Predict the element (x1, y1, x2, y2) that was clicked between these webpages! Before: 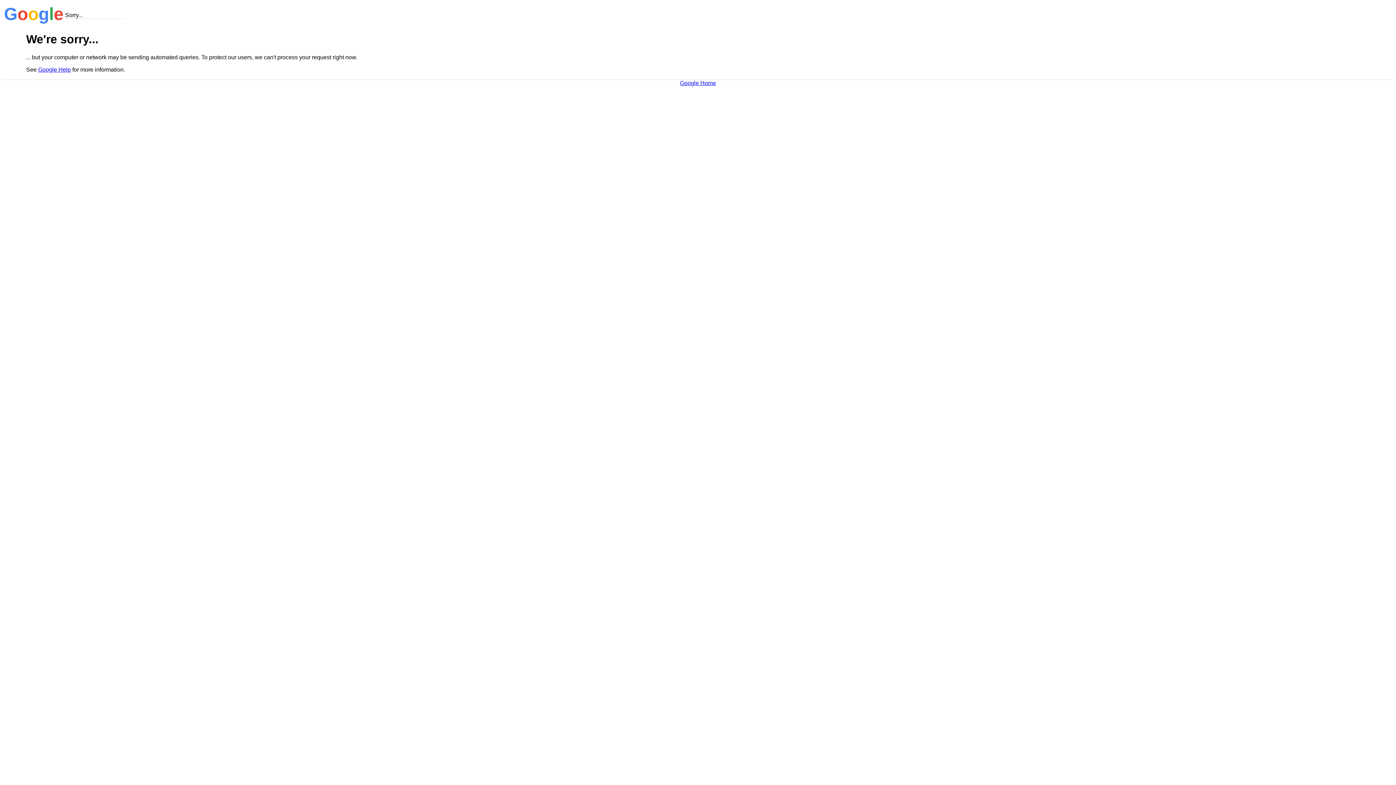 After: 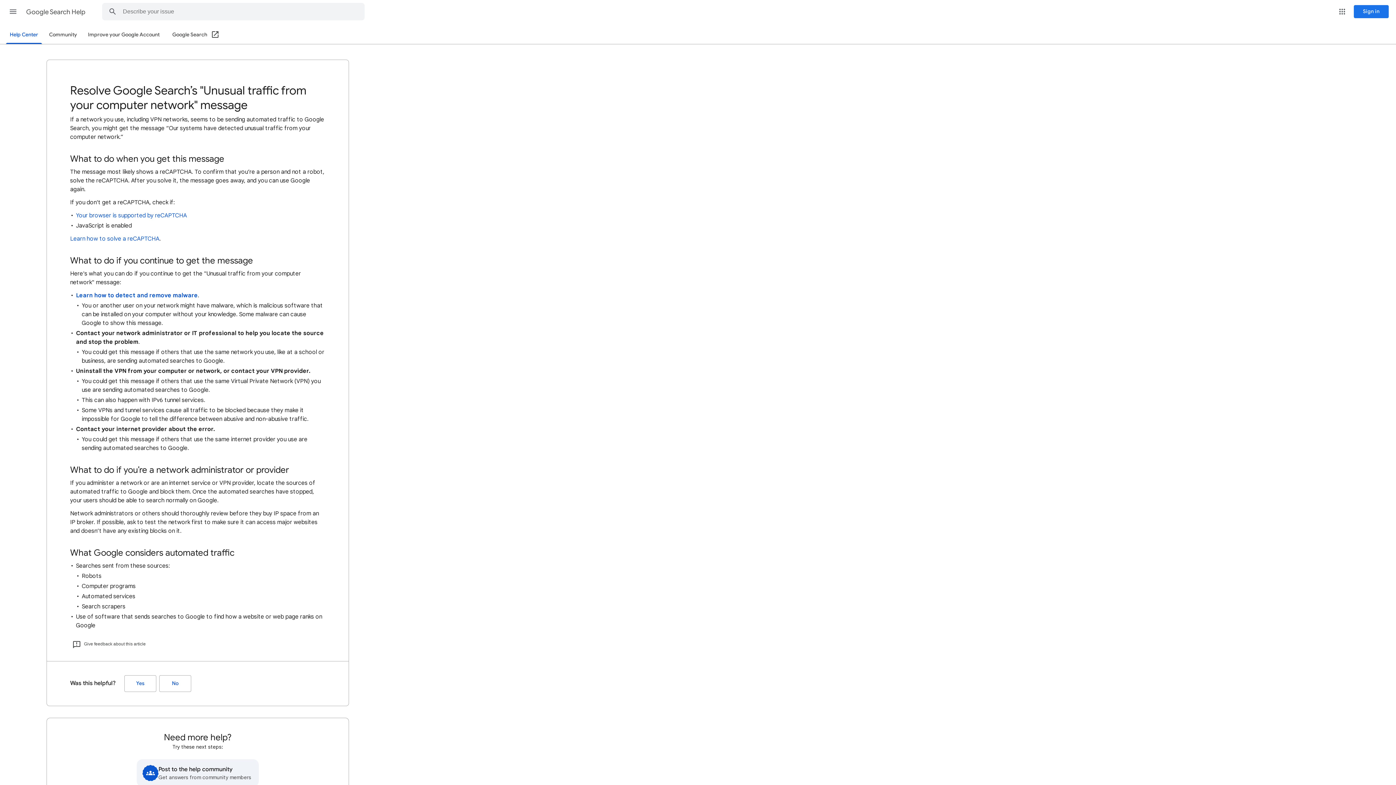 Action: bbox: (38, 66, 70, 72) label: Google Help